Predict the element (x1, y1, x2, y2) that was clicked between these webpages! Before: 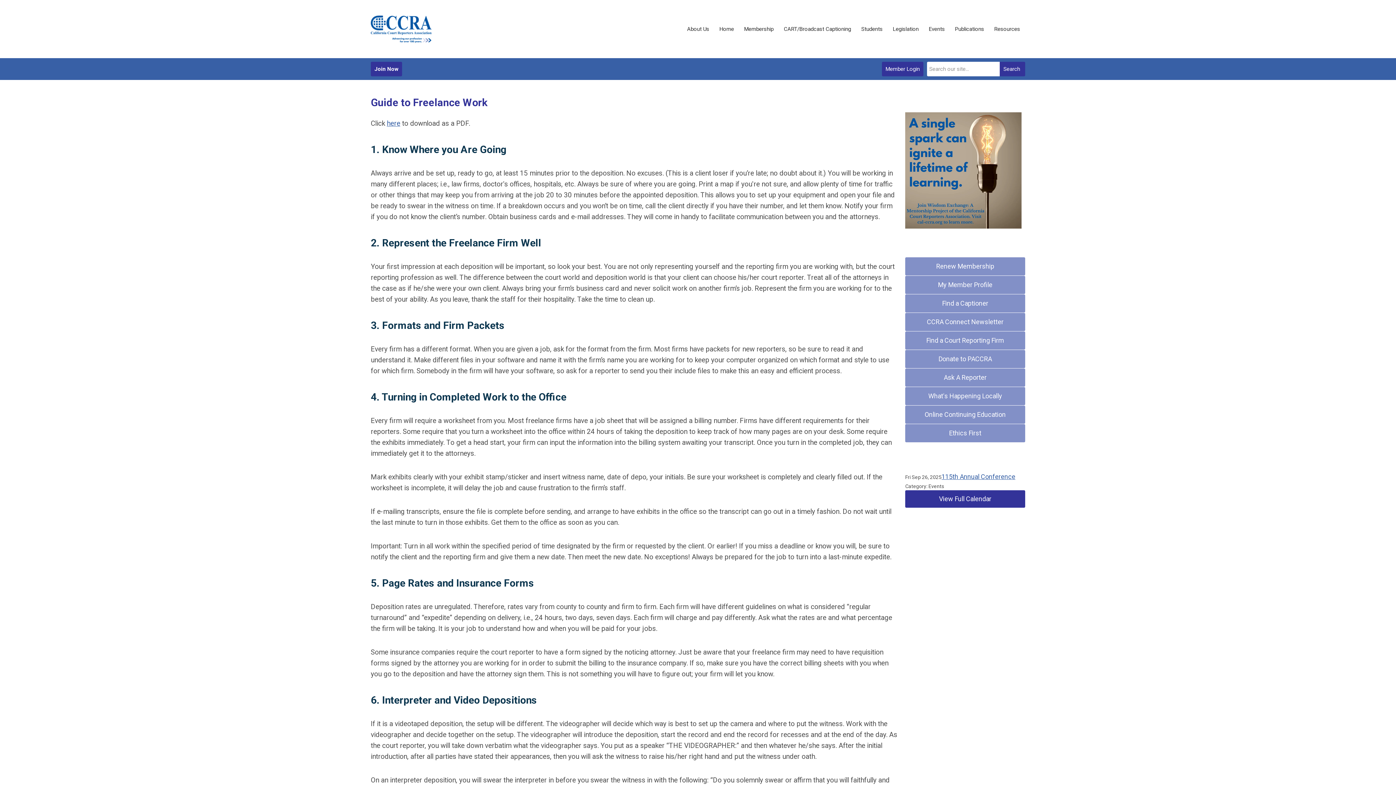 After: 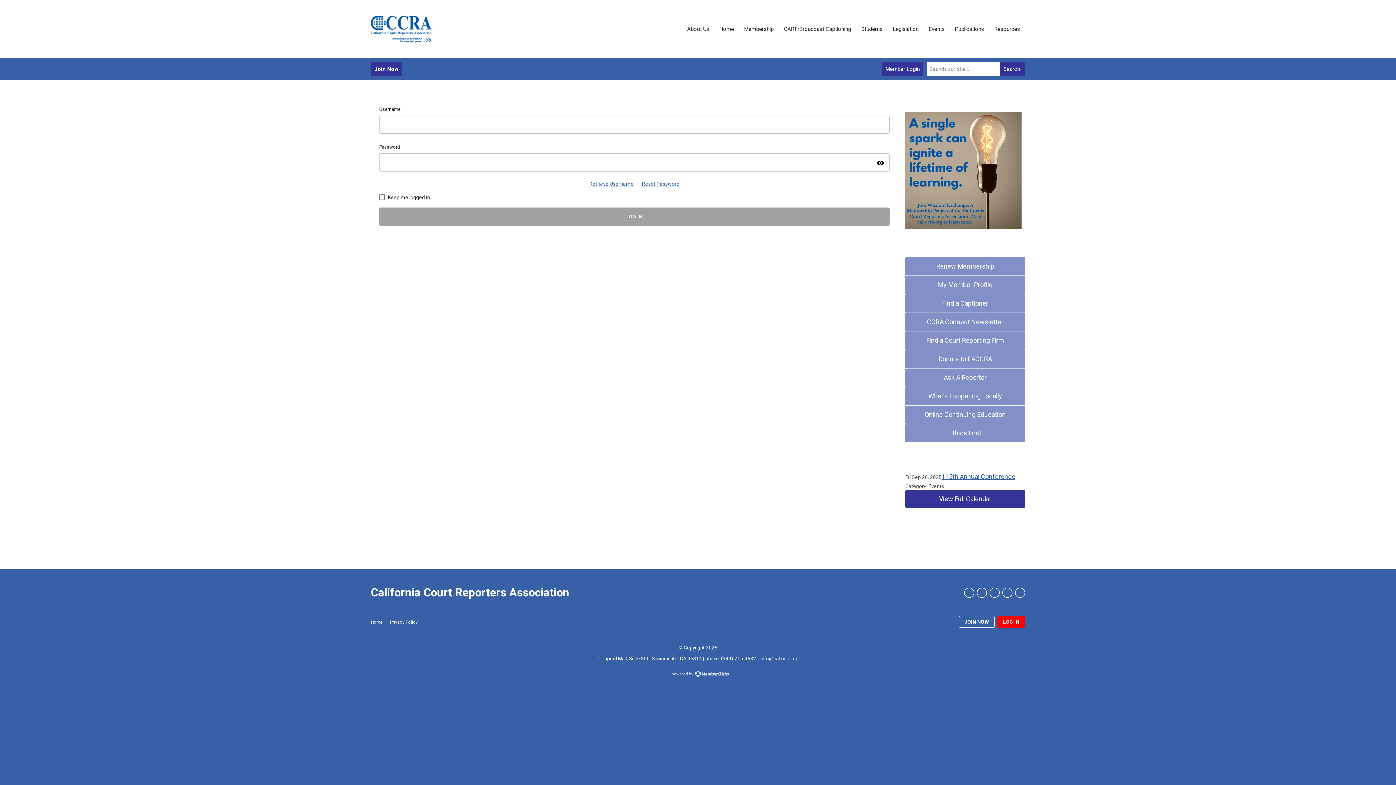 Action: label: My Member Profile bbox: (905, 276, 1025, 294)